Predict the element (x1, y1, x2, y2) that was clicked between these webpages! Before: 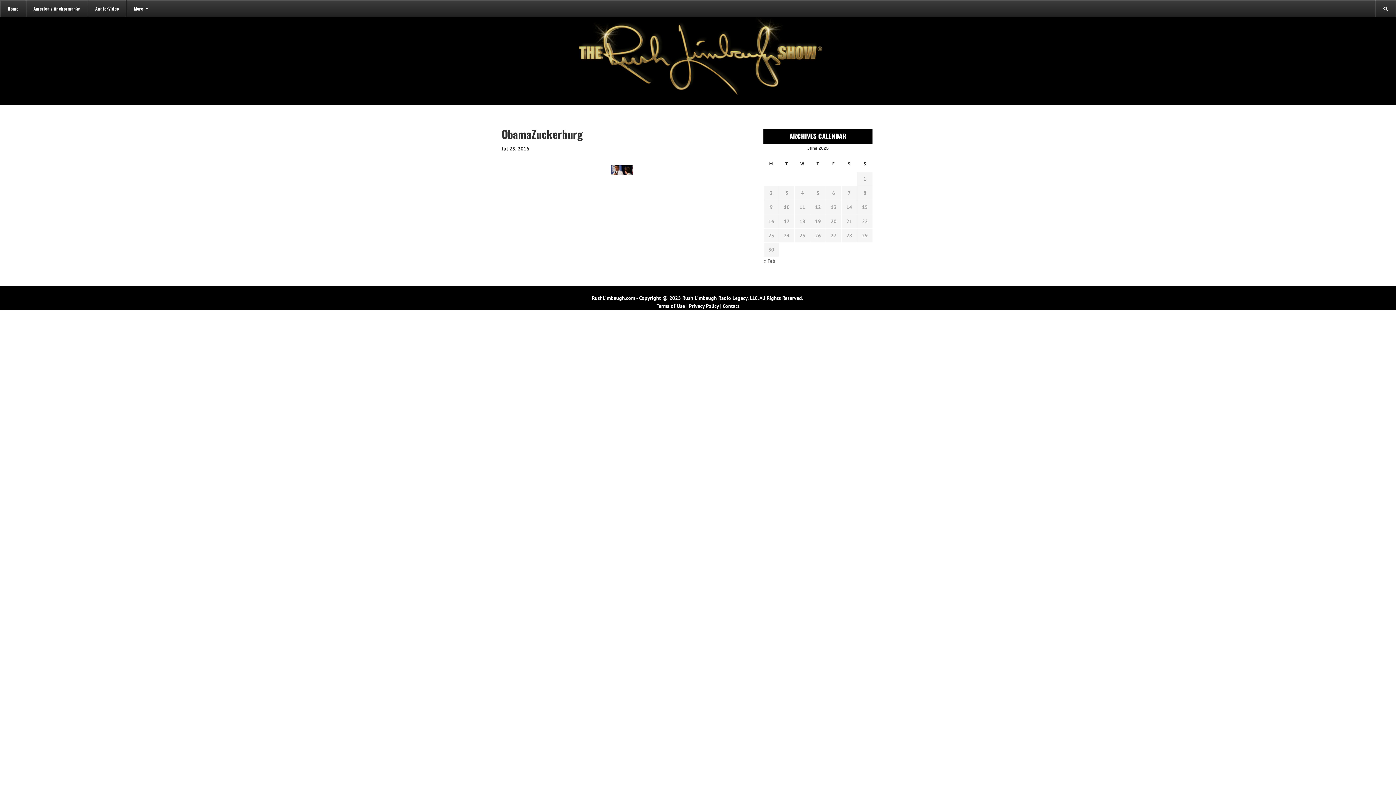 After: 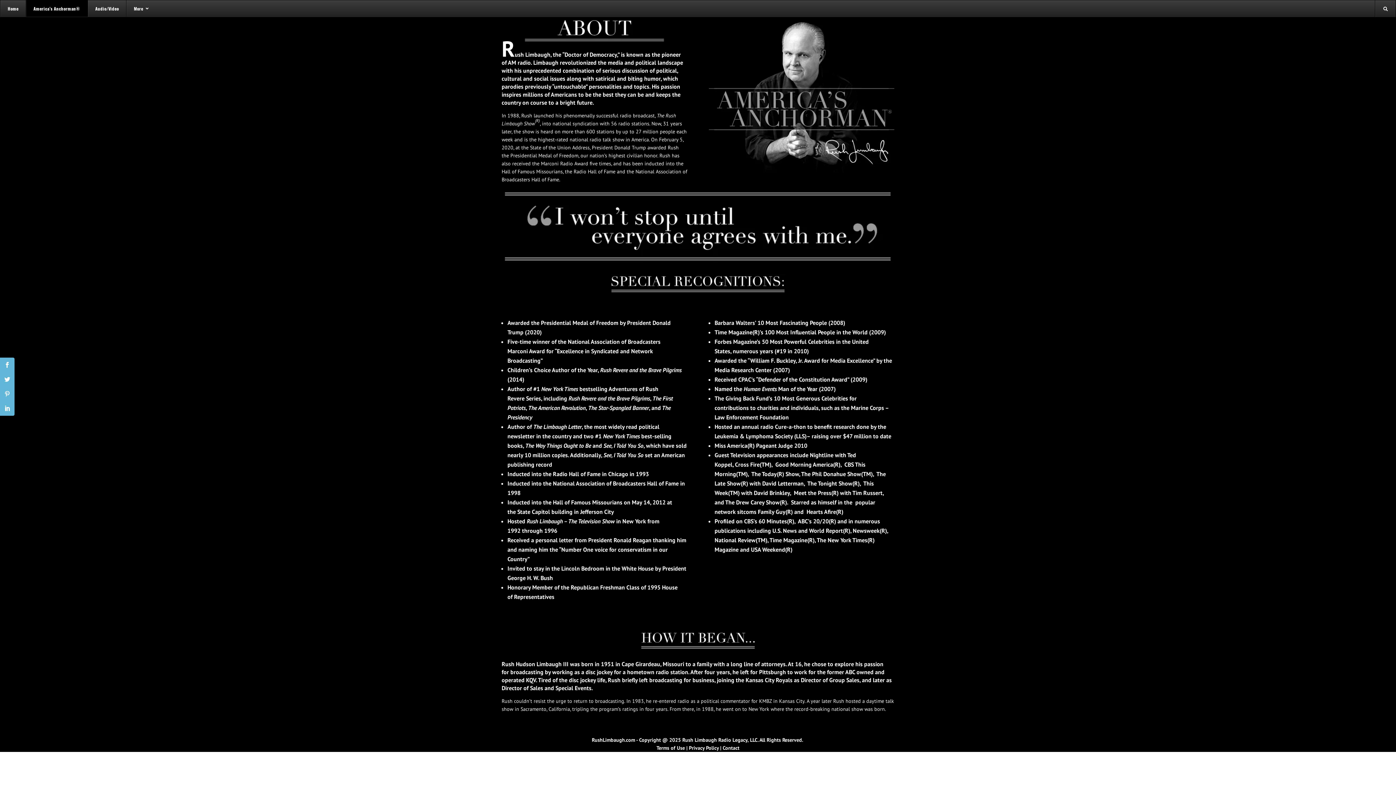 Action: label: America’s Anchorman® bbox: (25, 0, 87, 16)